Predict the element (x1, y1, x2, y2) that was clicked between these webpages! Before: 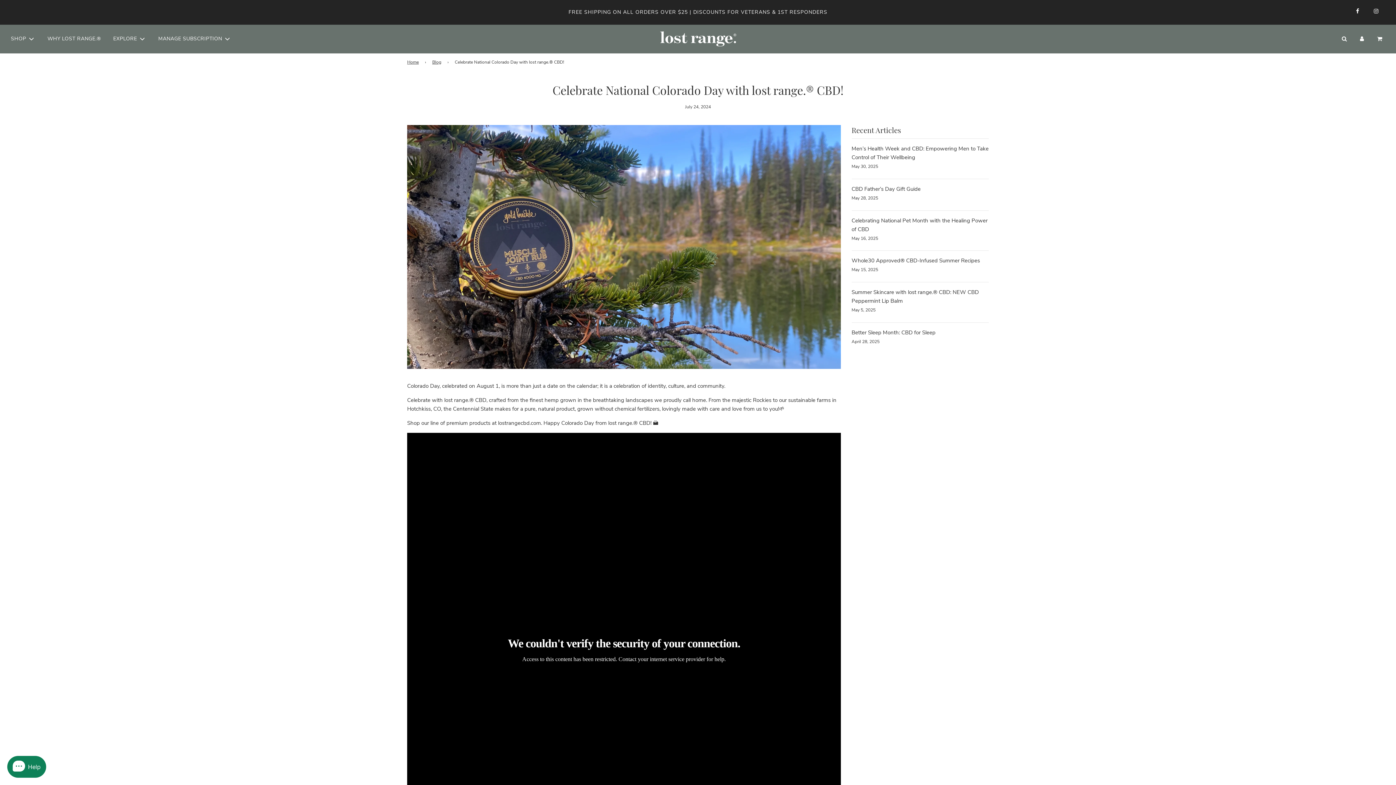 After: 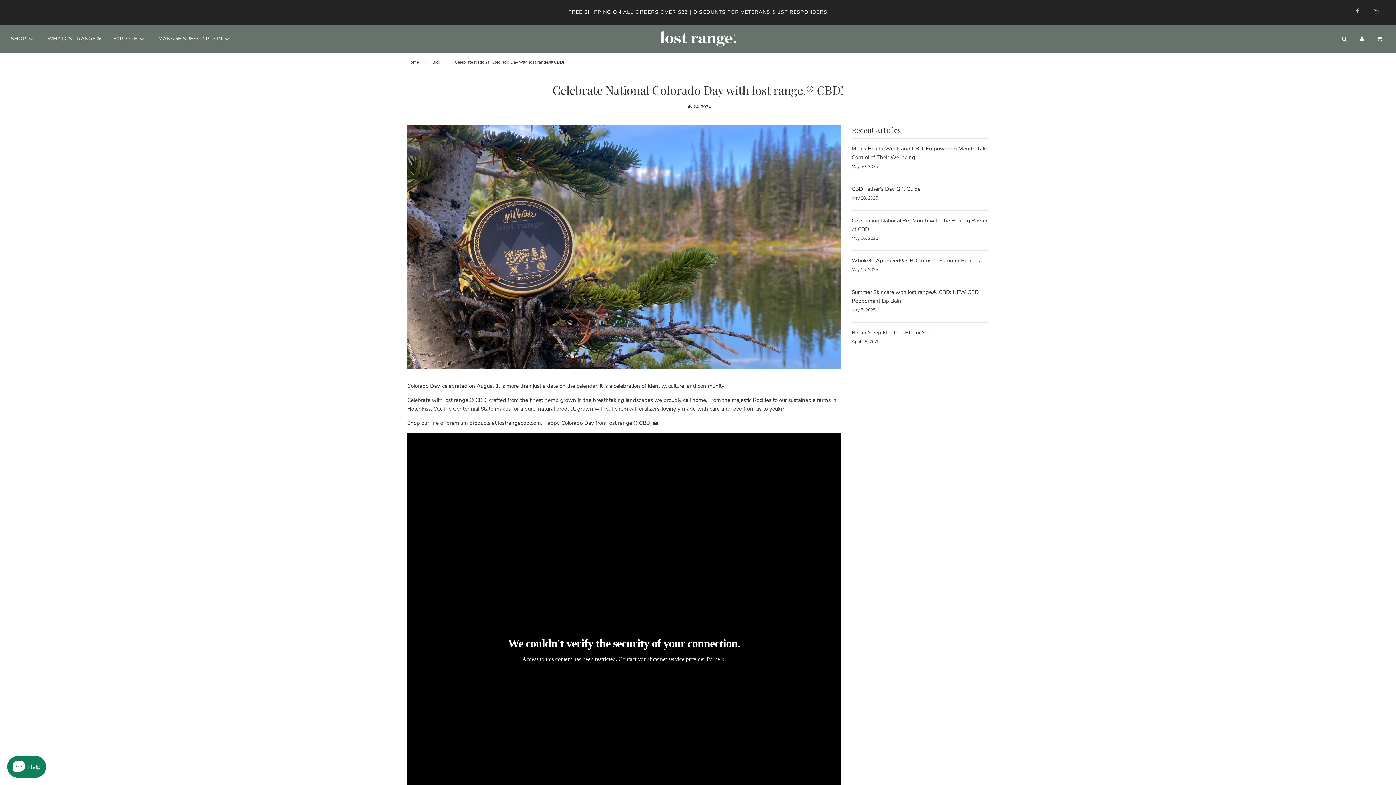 Action: bbox: (1349, 2, 1366, 19)